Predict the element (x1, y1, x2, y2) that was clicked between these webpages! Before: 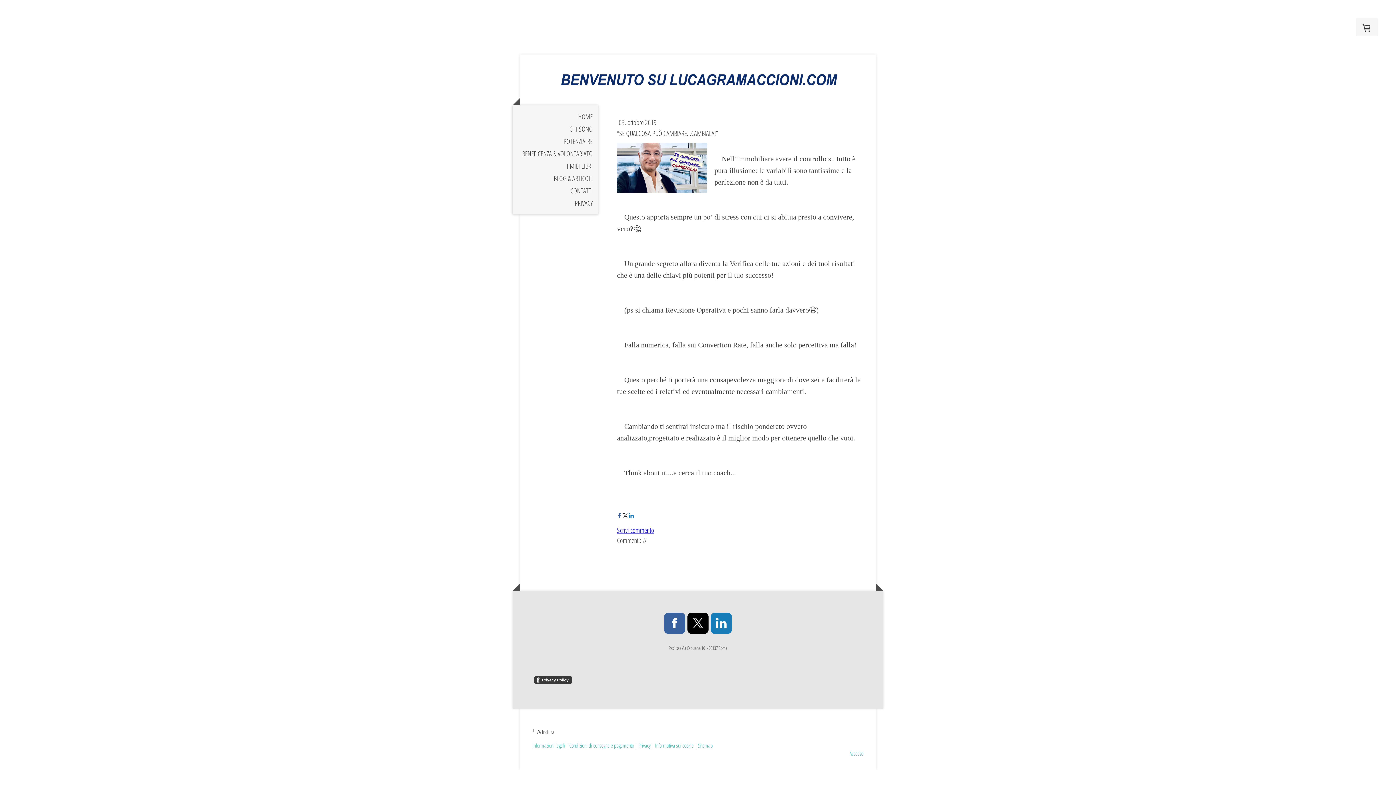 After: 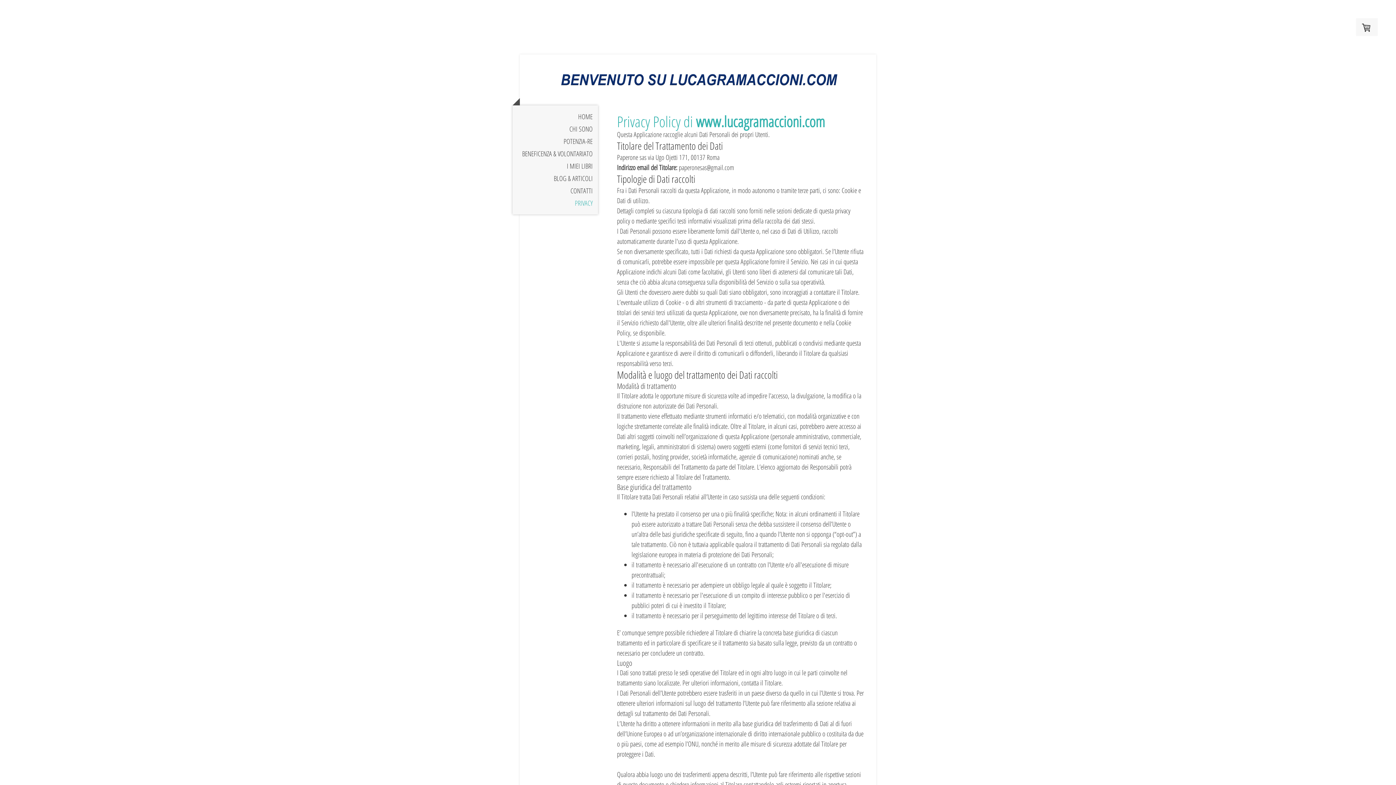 Action: label: PRIVACY bbox: (512, 197, 598, 209)